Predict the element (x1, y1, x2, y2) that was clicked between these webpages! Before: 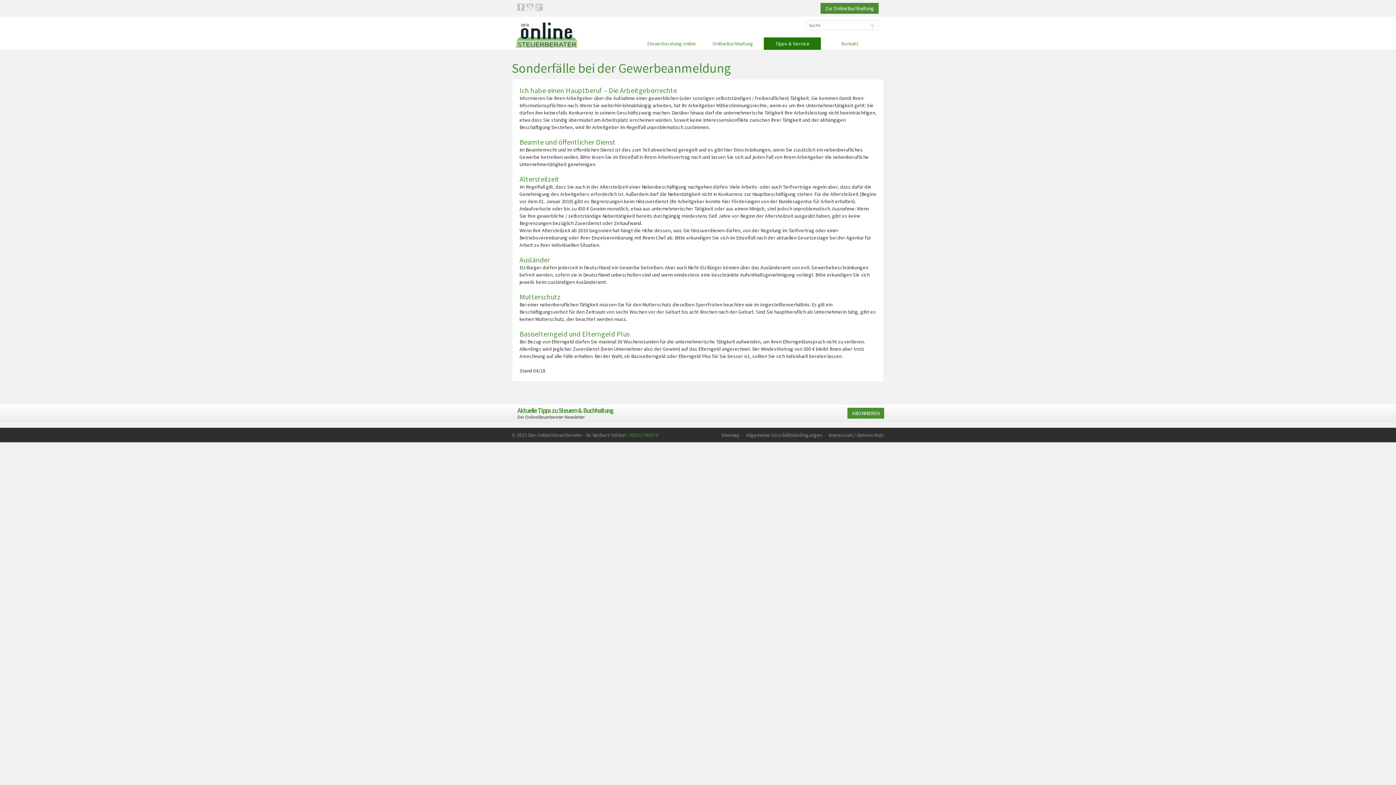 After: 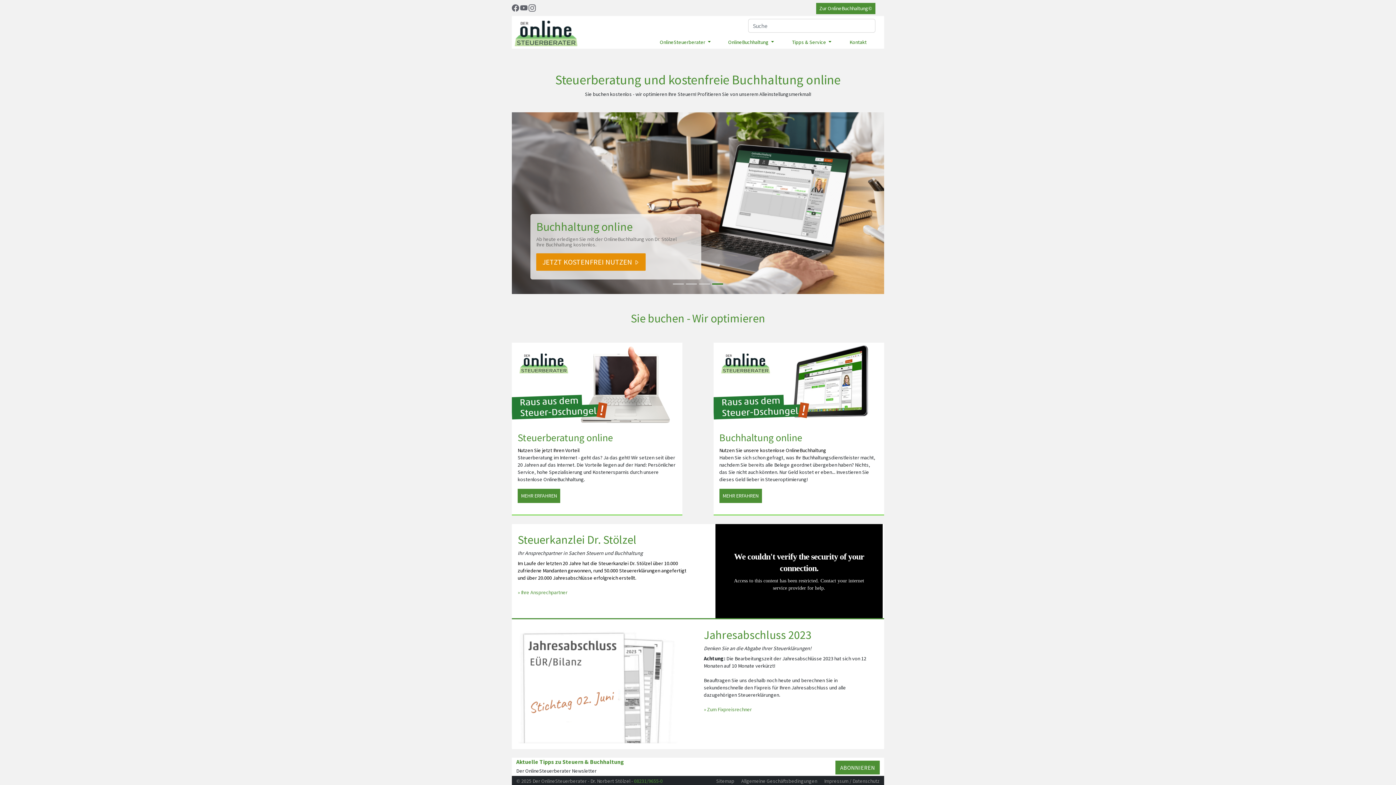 Action: label: DER ONLINE STEUERBERATER bbox: (515, 22, 577, 48)